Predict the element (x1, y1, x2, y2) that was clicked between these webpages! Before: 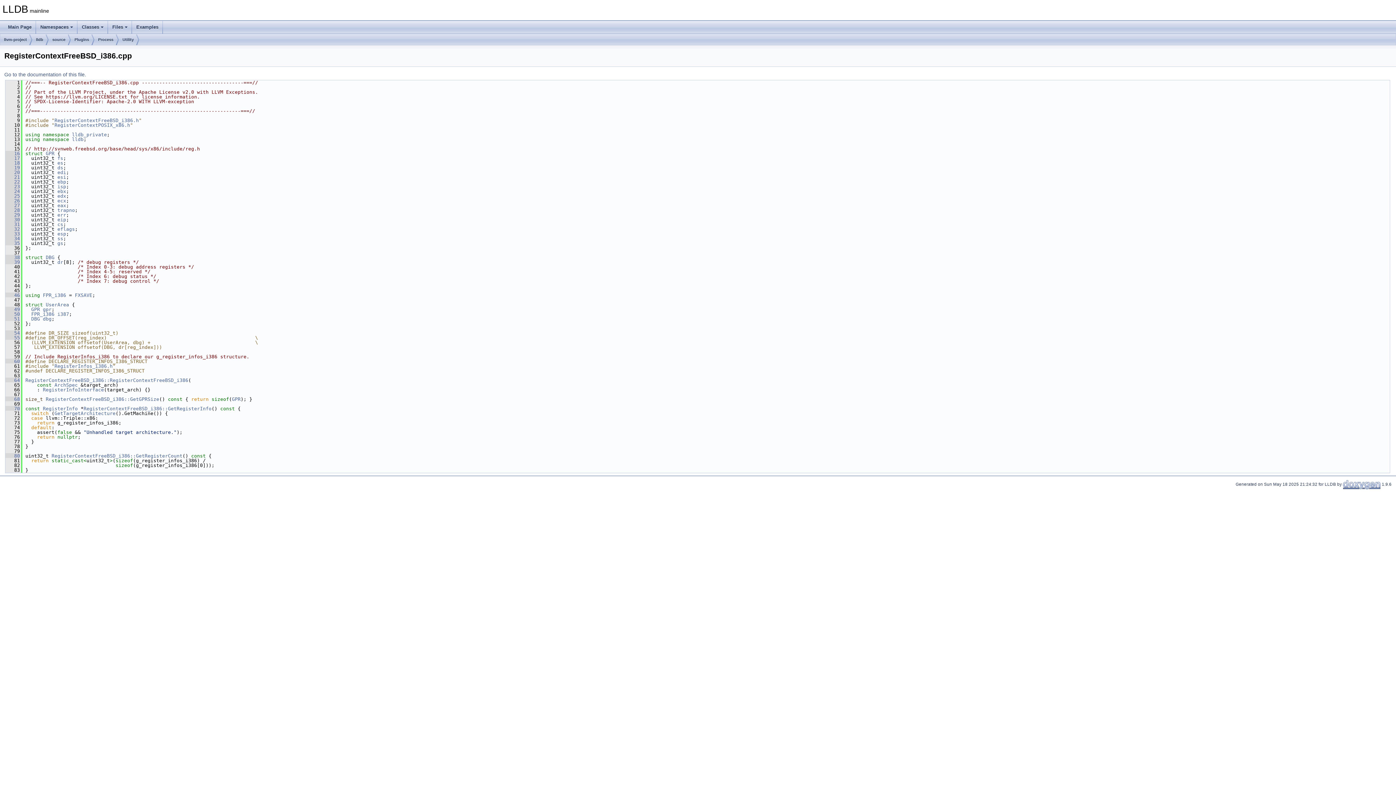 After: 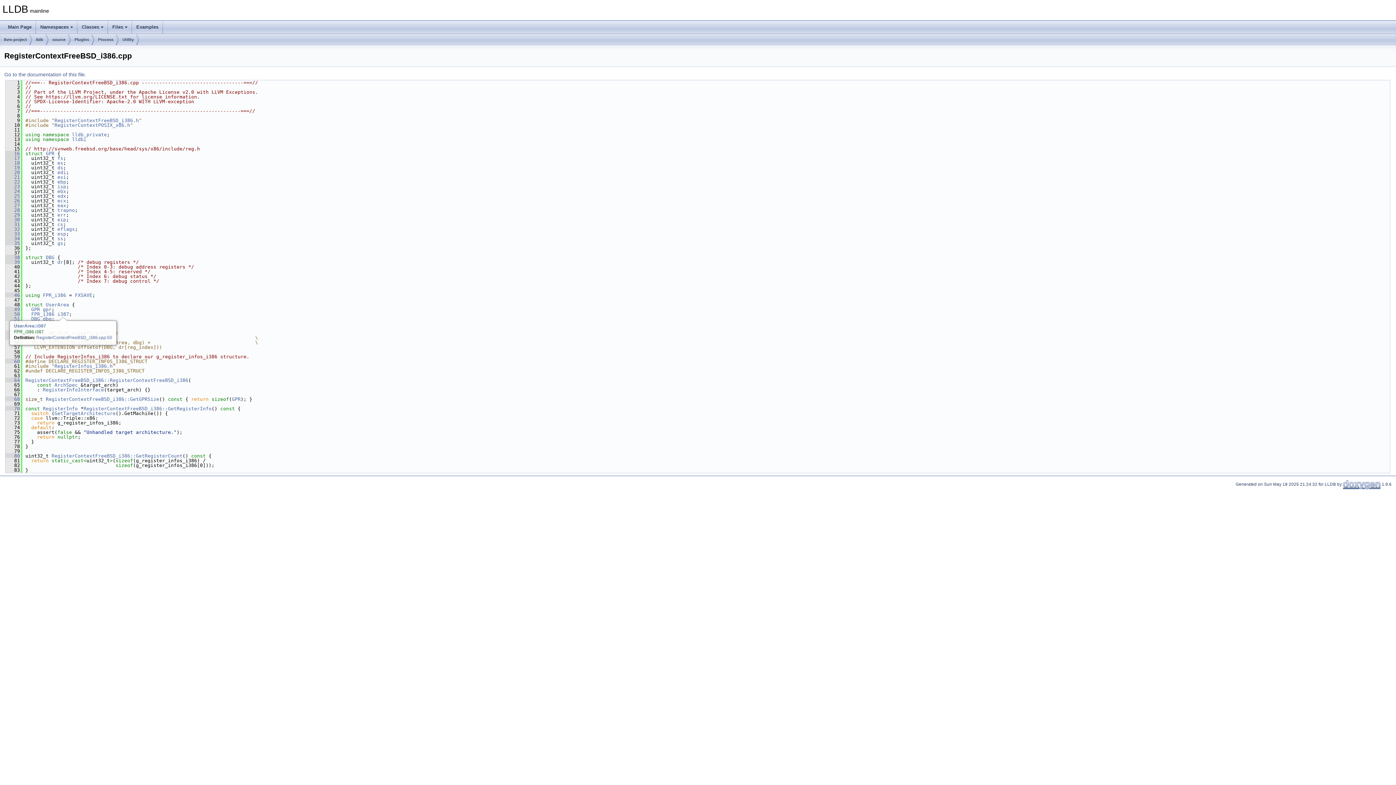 Action: bbox: (57, 311, 69, 317) label: i387